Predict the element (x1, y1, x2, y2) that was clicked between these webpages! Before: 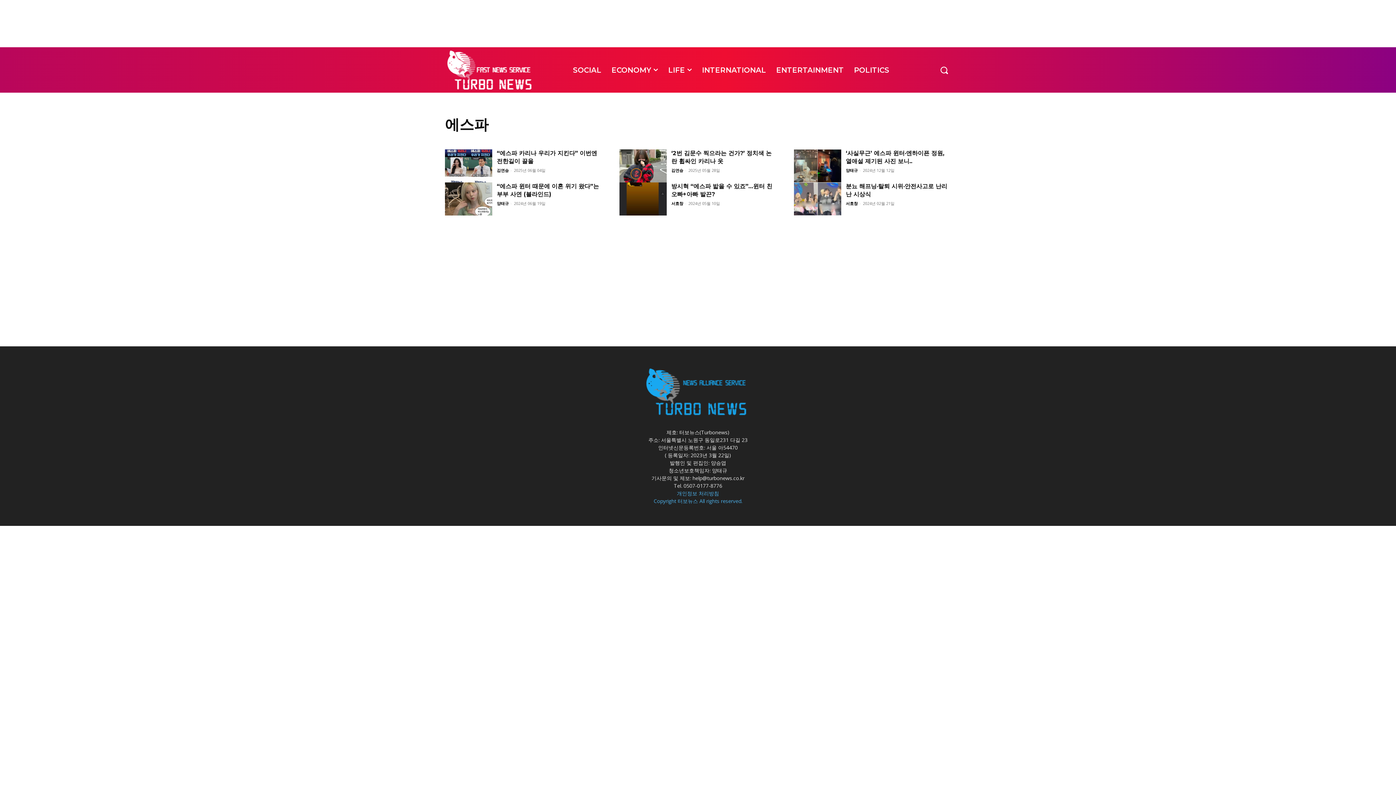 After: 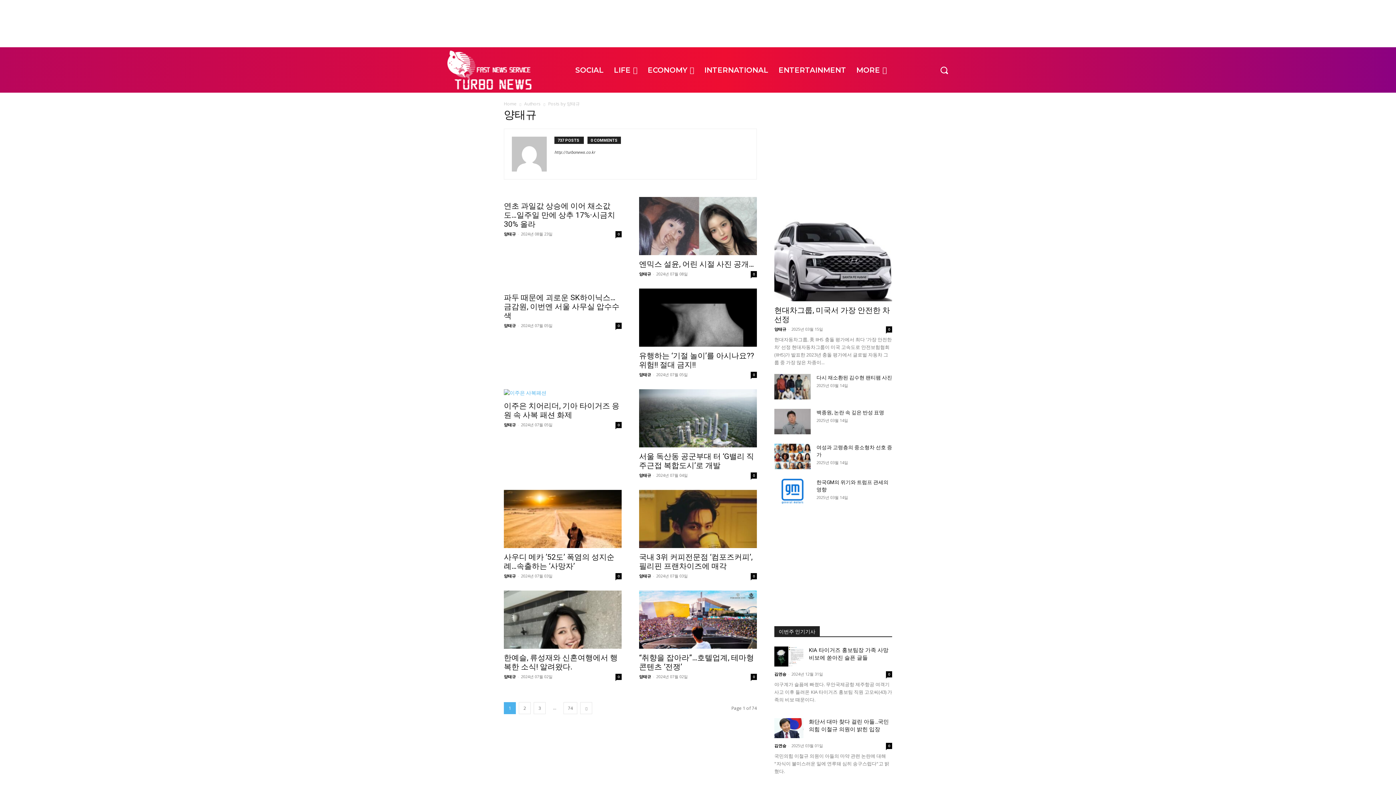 Action: bbox: (496, 200, 508, 206) label: 양태규